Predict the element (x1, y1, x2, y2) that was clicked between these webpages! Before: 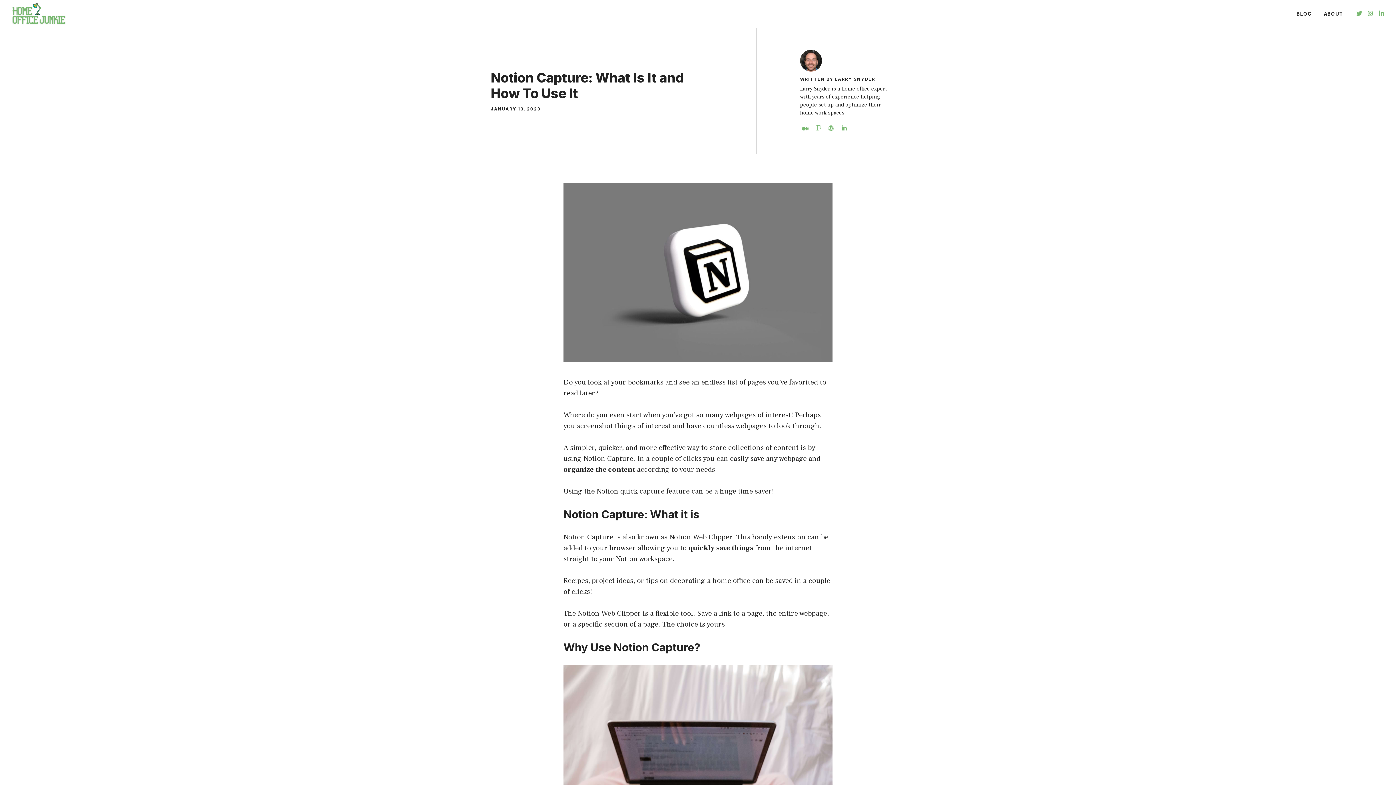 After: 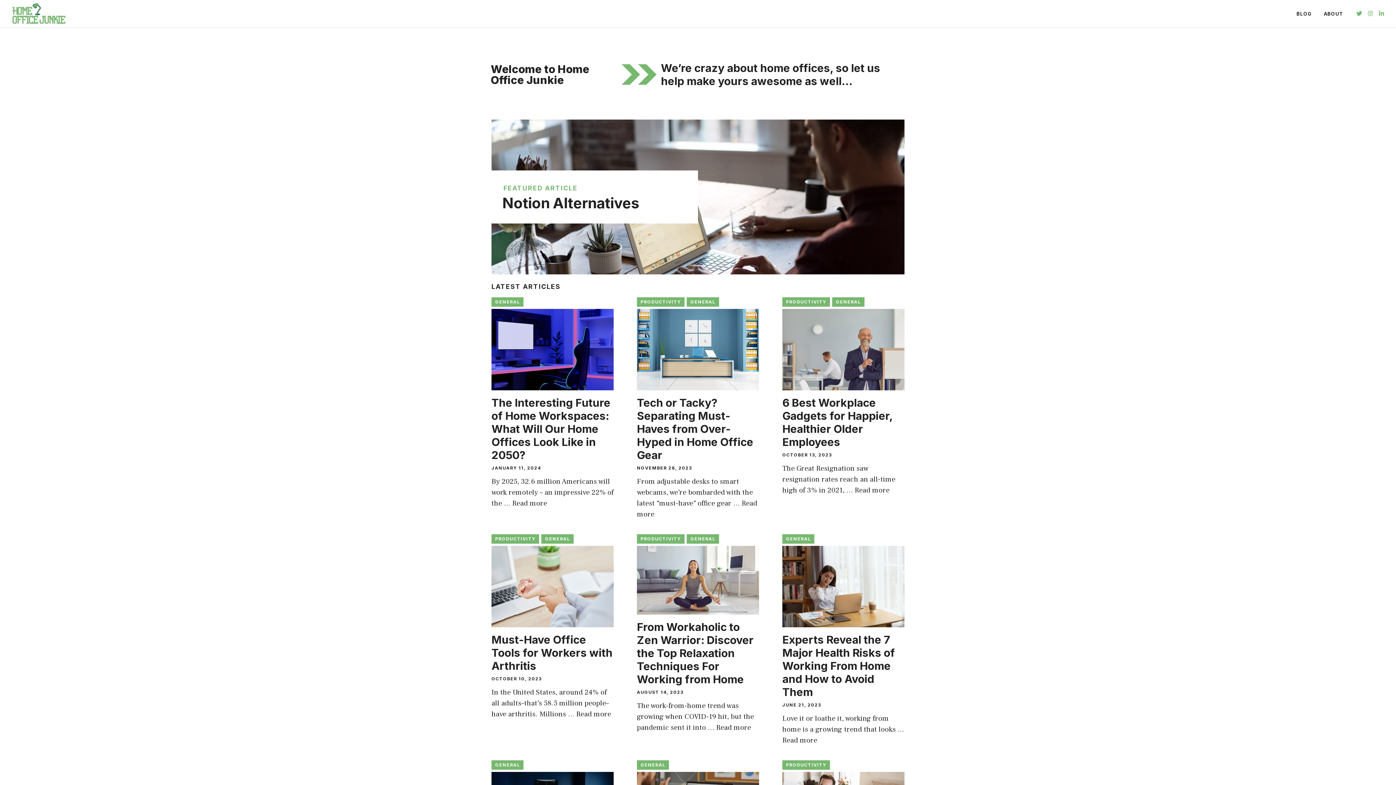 Action: bbox: (11, 8, 66, 18)